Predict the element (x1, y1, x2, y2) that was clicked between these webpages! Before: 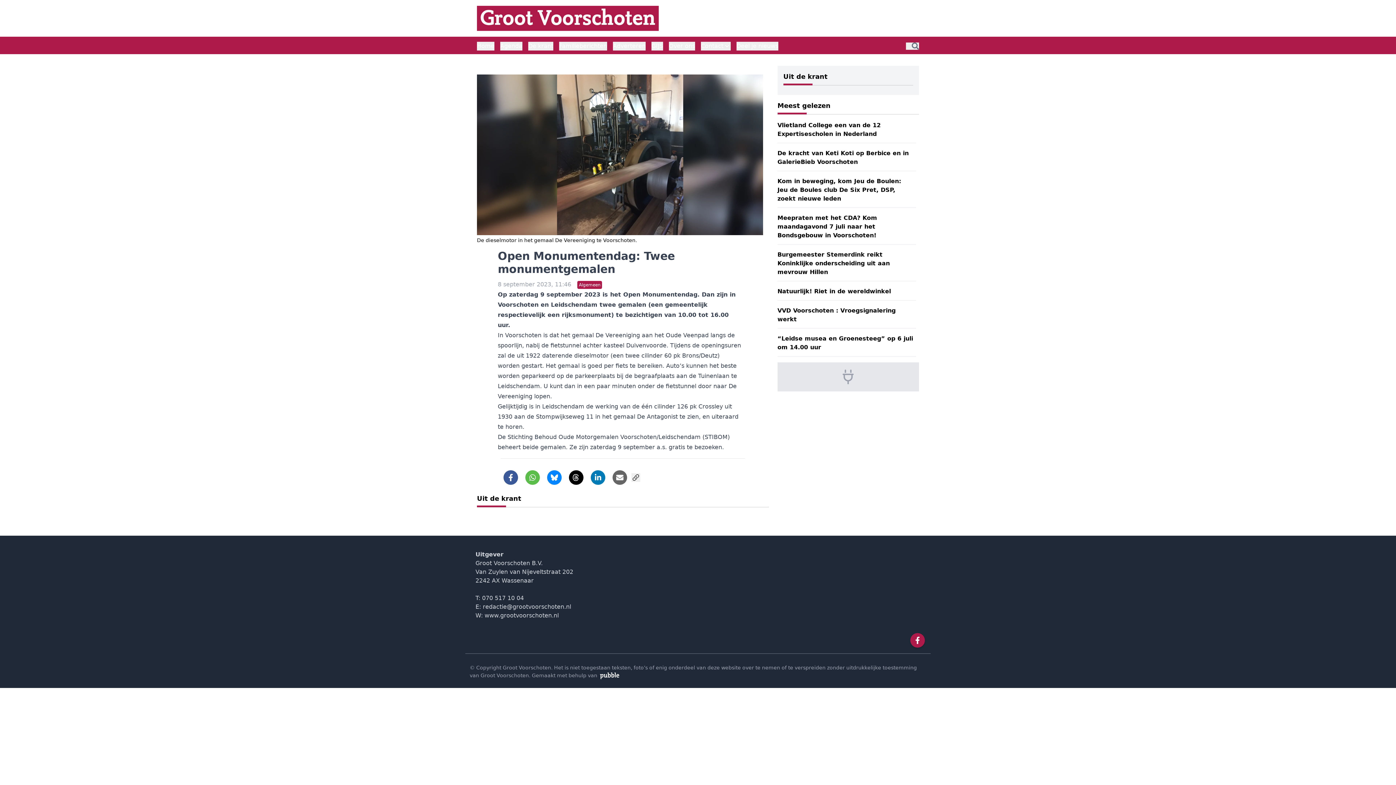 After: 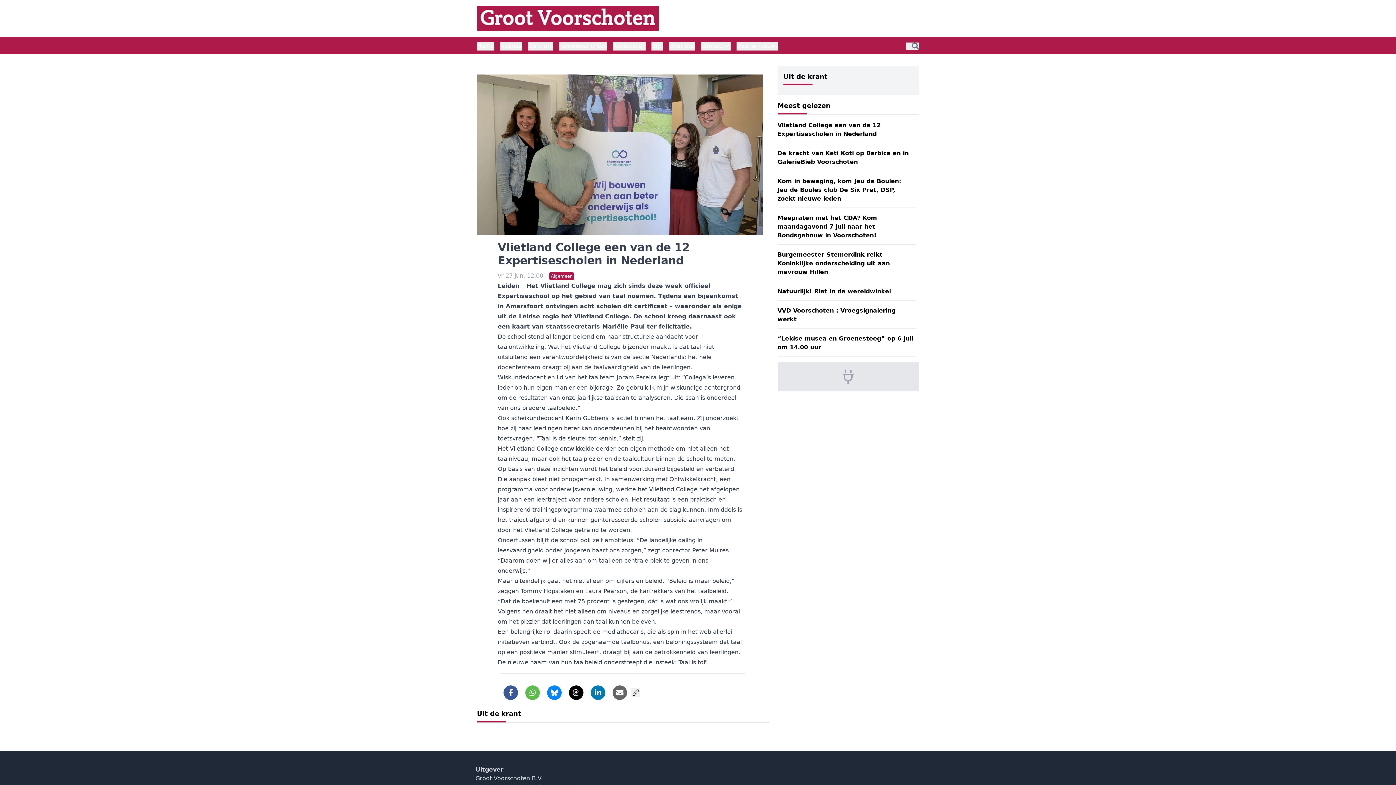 Action: bbox: (777, 118, 916, 143) label: Vlietland College een van de 12 Expertisescholen in Nederland